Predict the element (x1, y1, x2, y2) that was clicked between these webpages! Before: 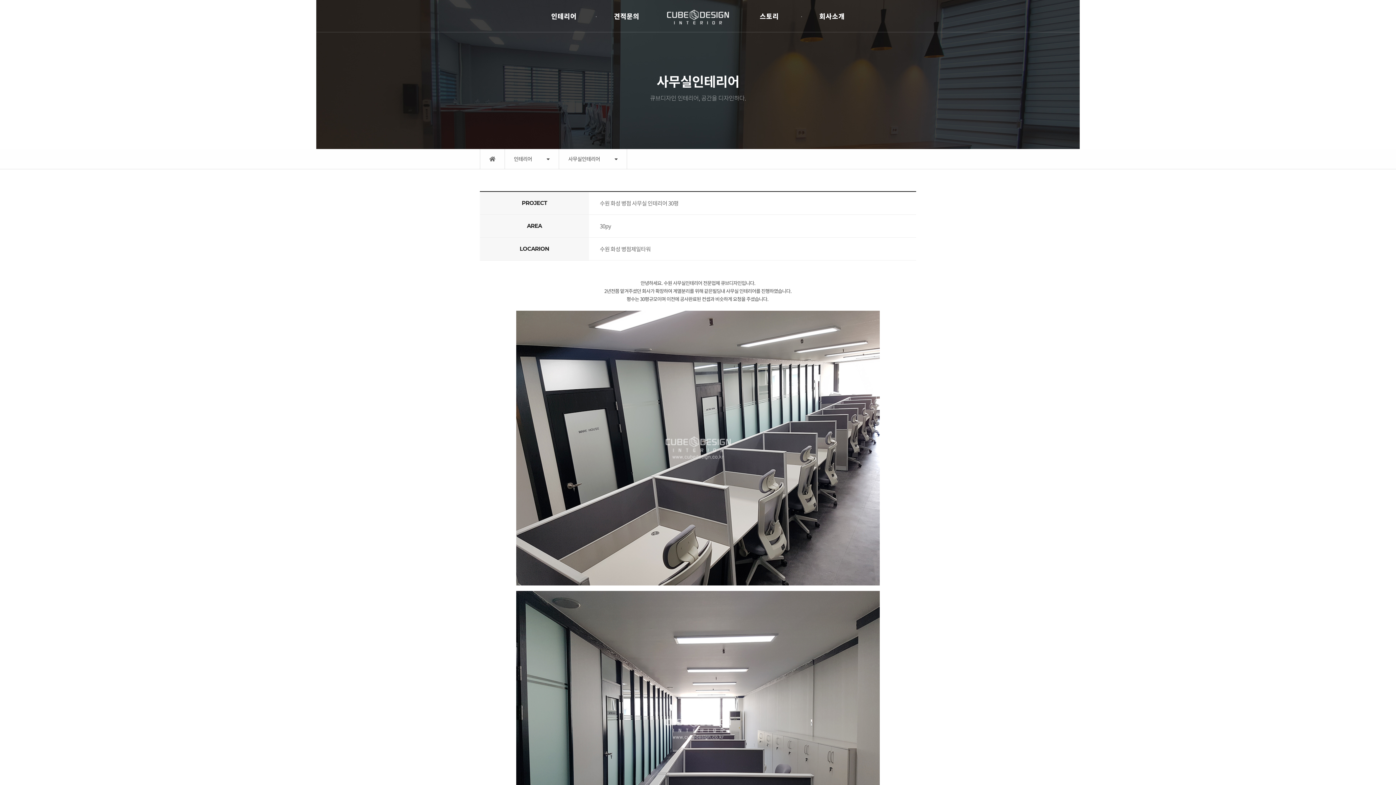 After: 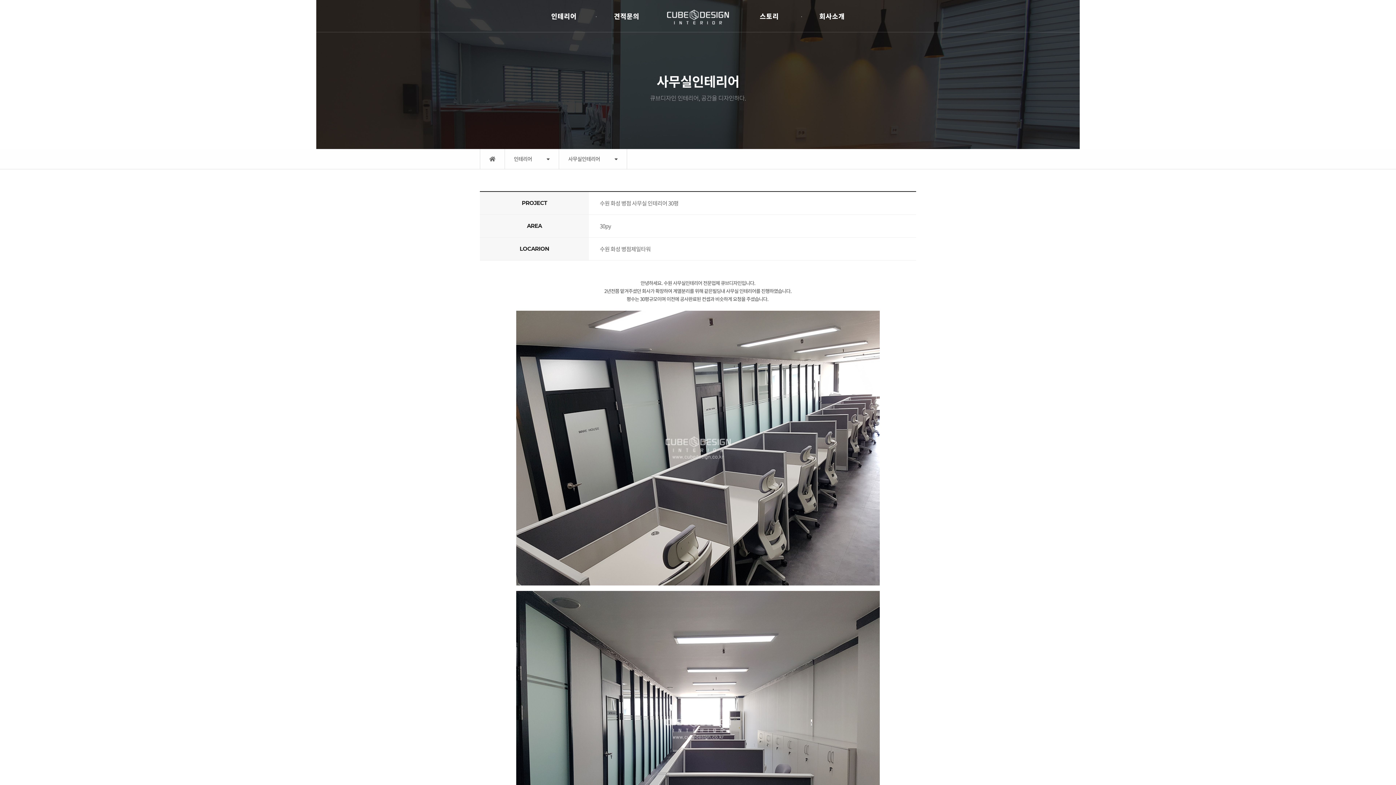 Action: bbox: (1323, 15, 1385, 24) label: 010.4444.0987